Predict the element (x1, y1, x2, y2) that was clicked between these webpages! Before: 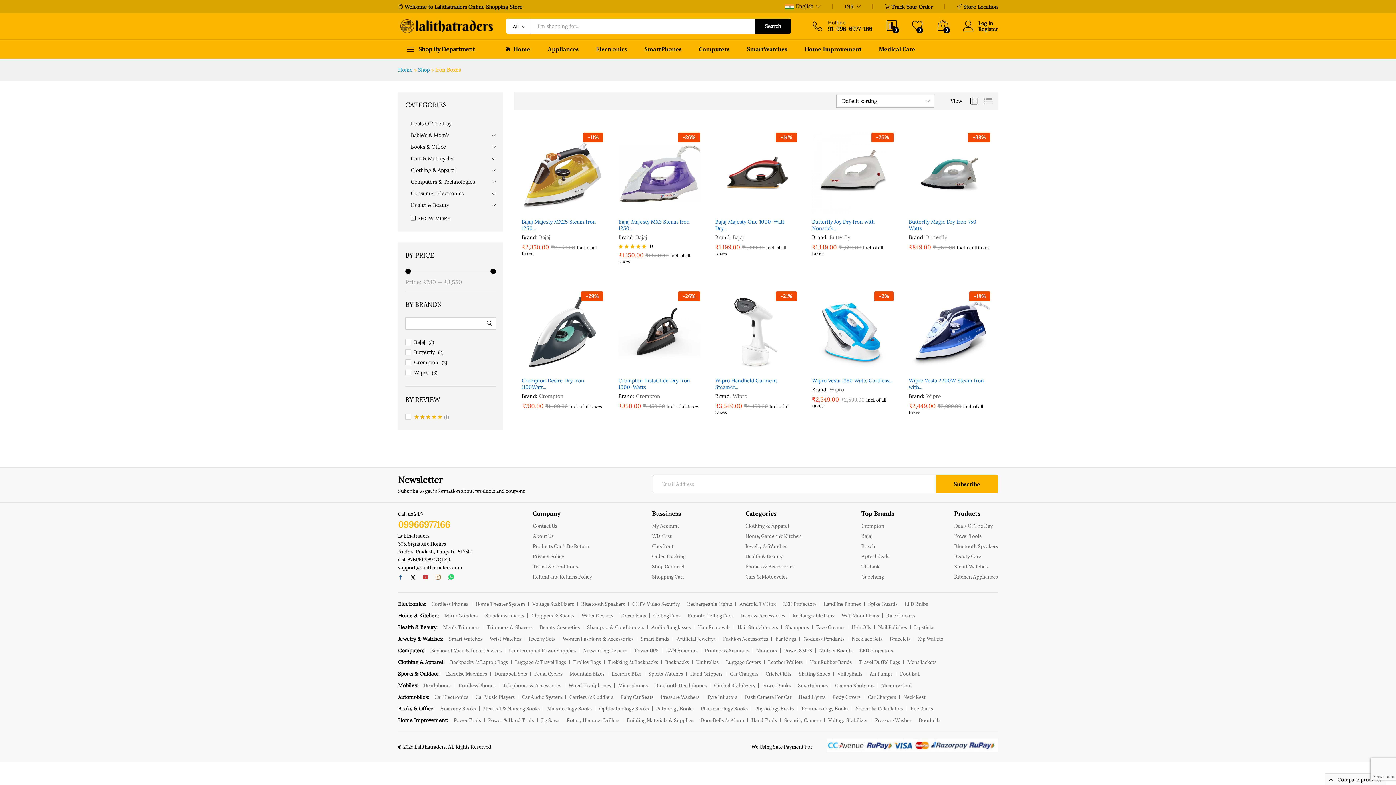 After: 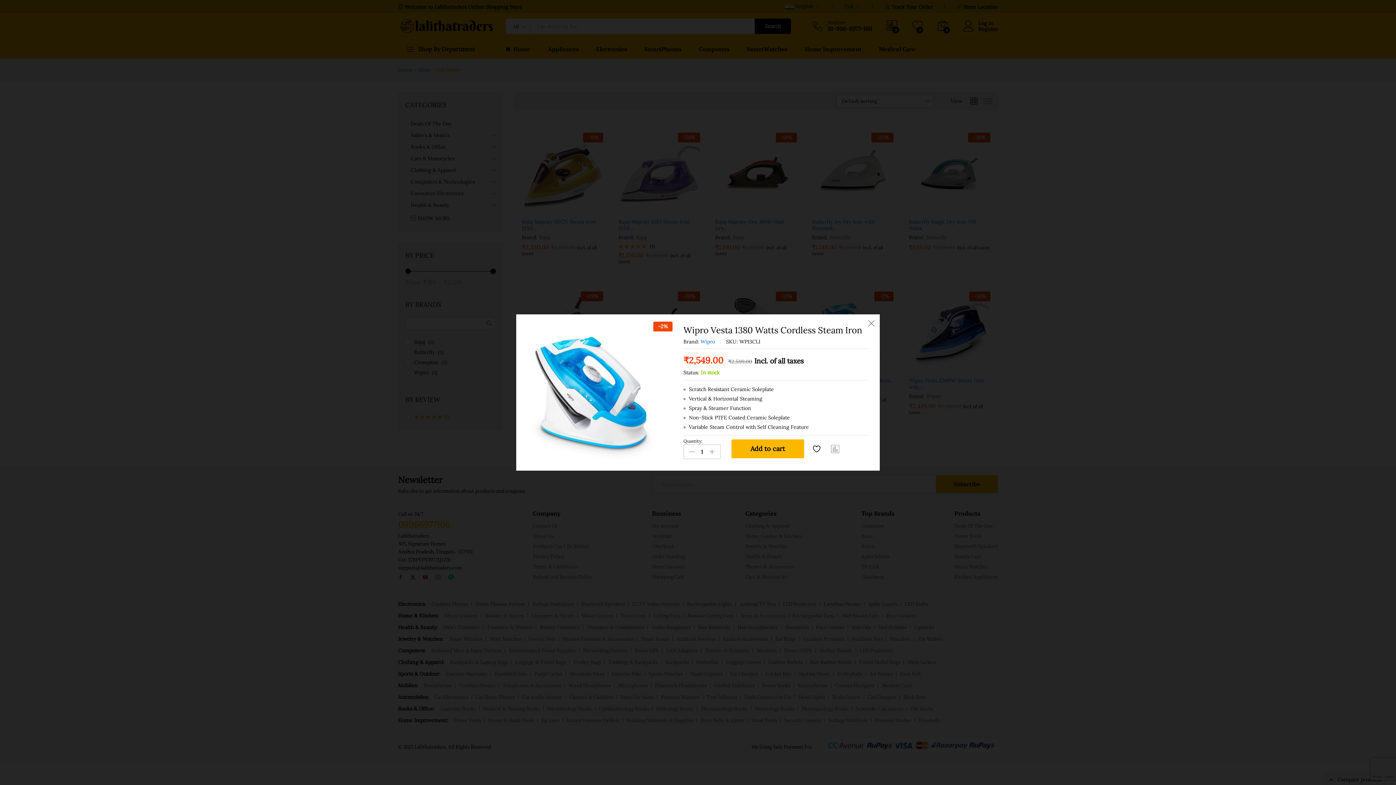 Action: bbox: (836, 358, 849, 371)